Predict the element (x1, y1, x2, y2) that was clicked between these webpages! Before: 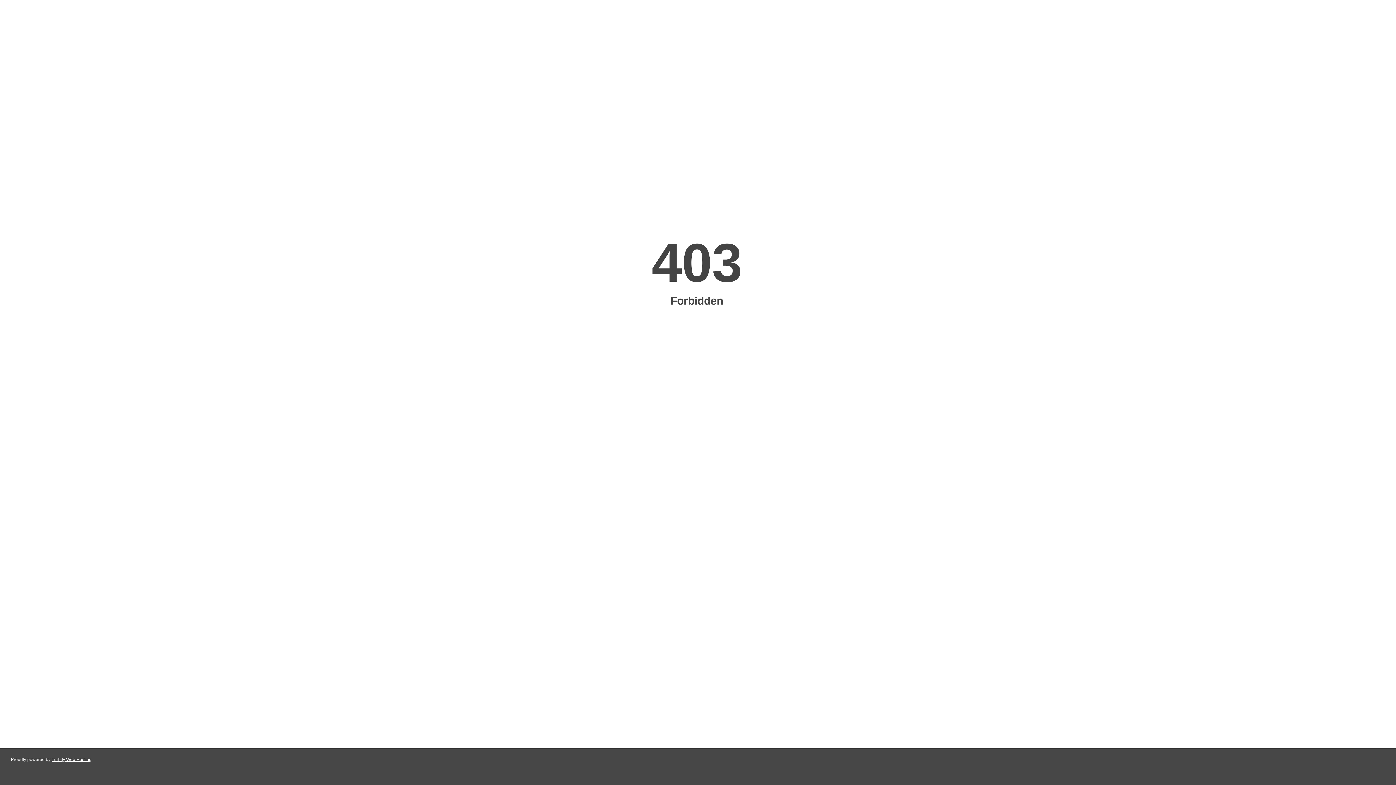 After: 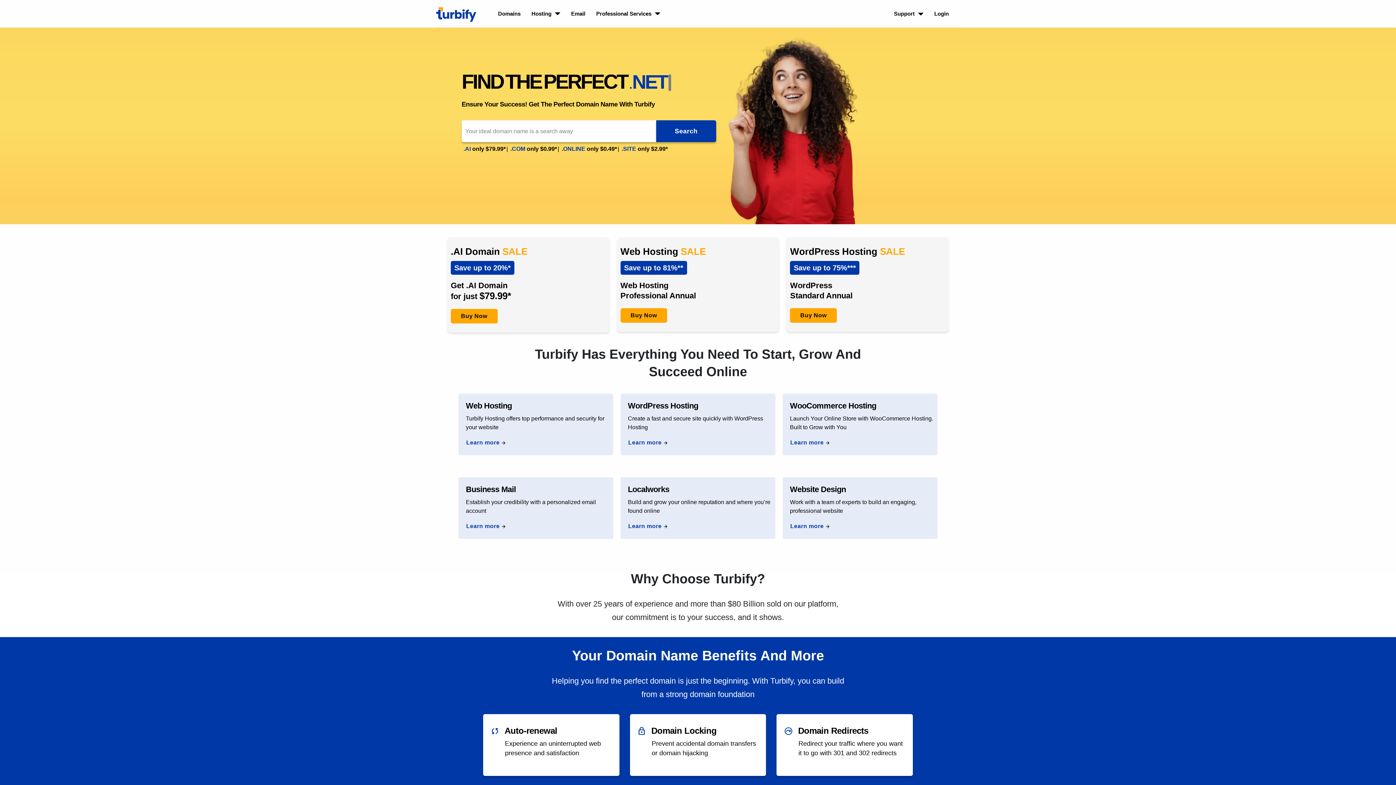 Action: bbox: (51, 757, 91, 762) label: Turbify Web Hosting